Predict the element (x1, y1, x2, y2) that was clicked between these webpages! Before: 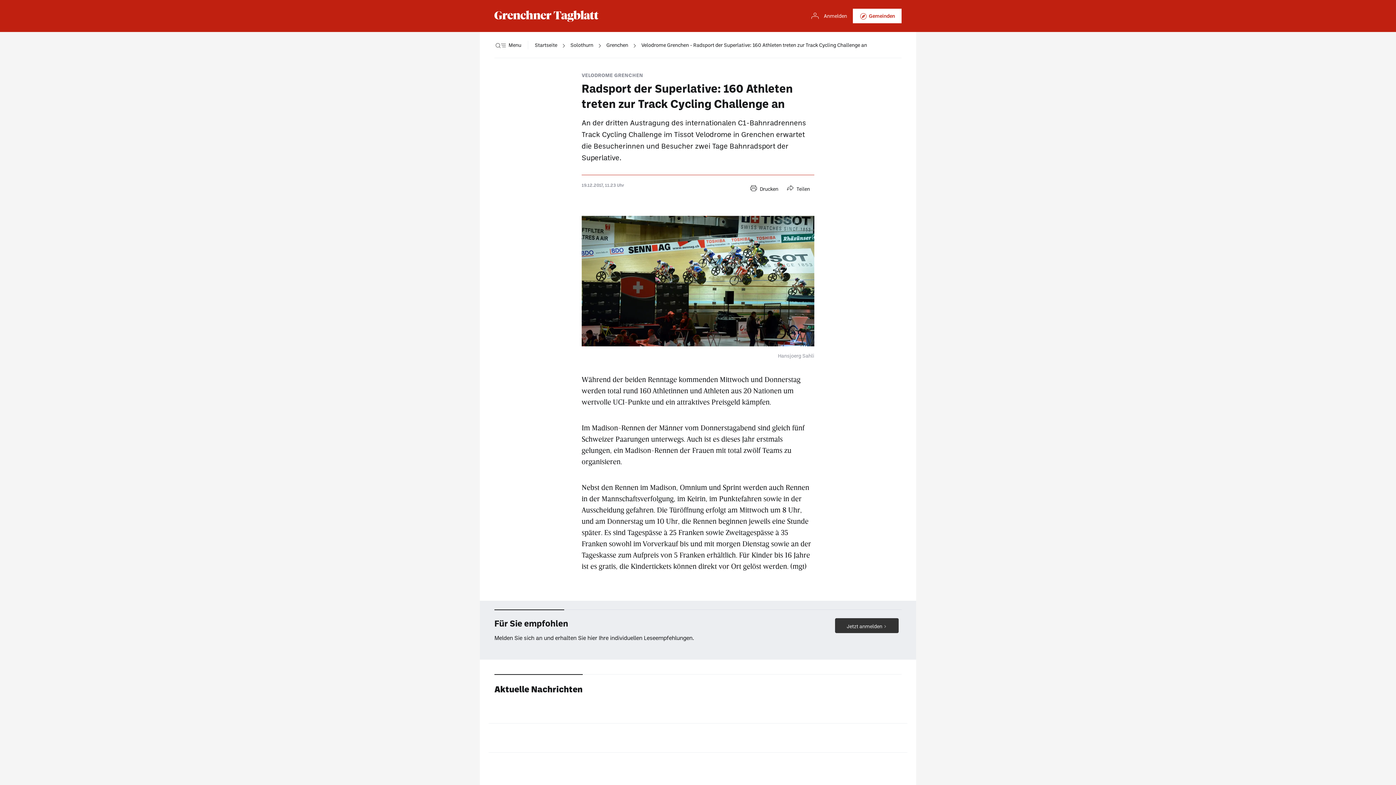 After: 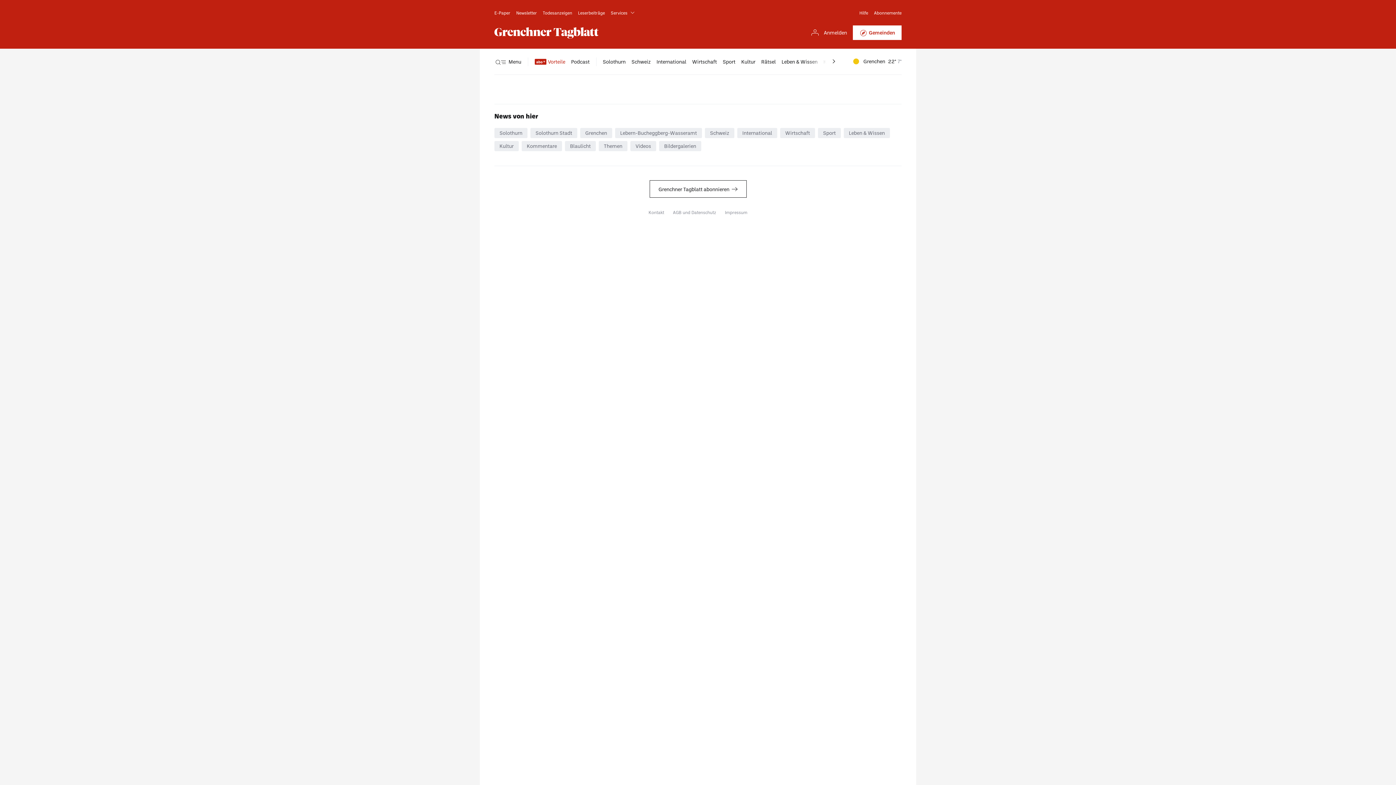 Action: label: Anmelden bbox: (806, 8, 847, 23)